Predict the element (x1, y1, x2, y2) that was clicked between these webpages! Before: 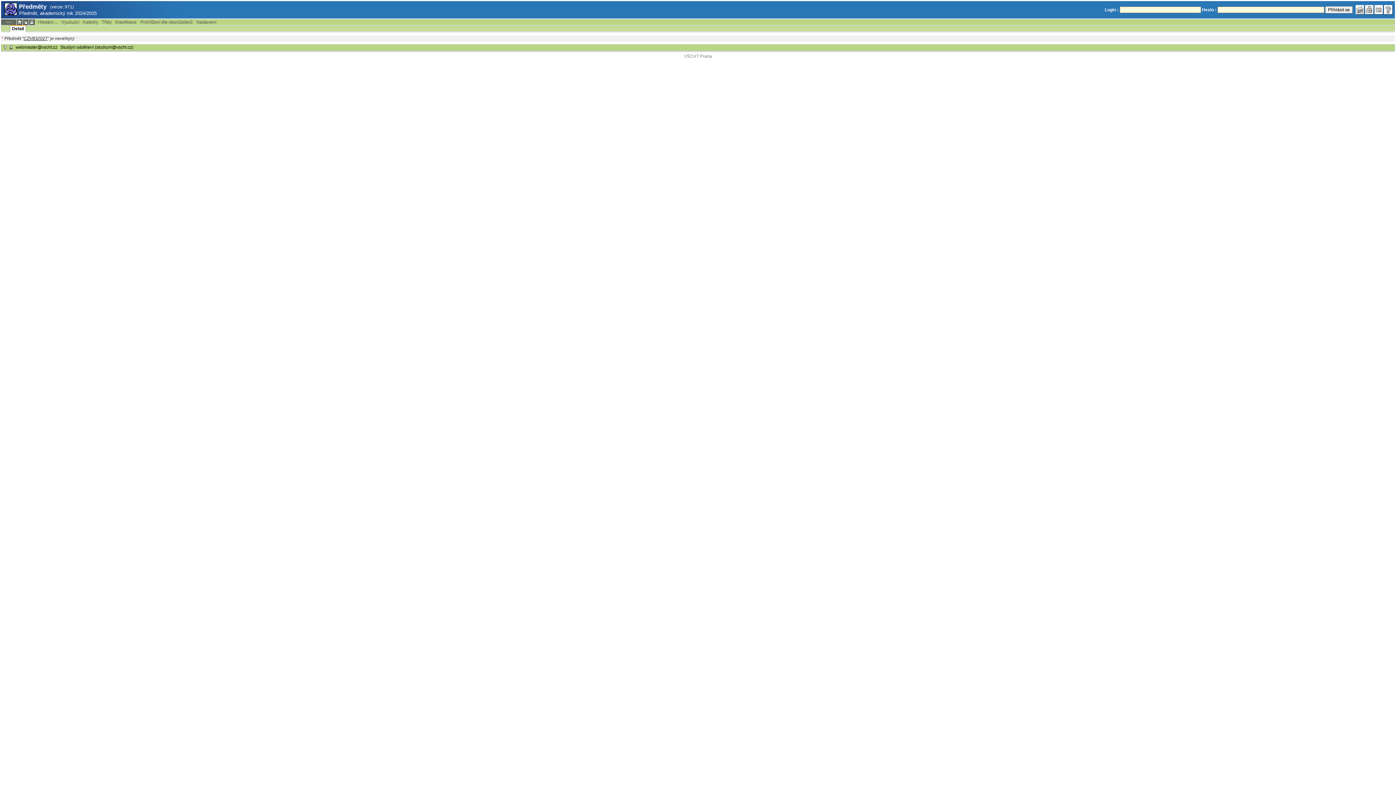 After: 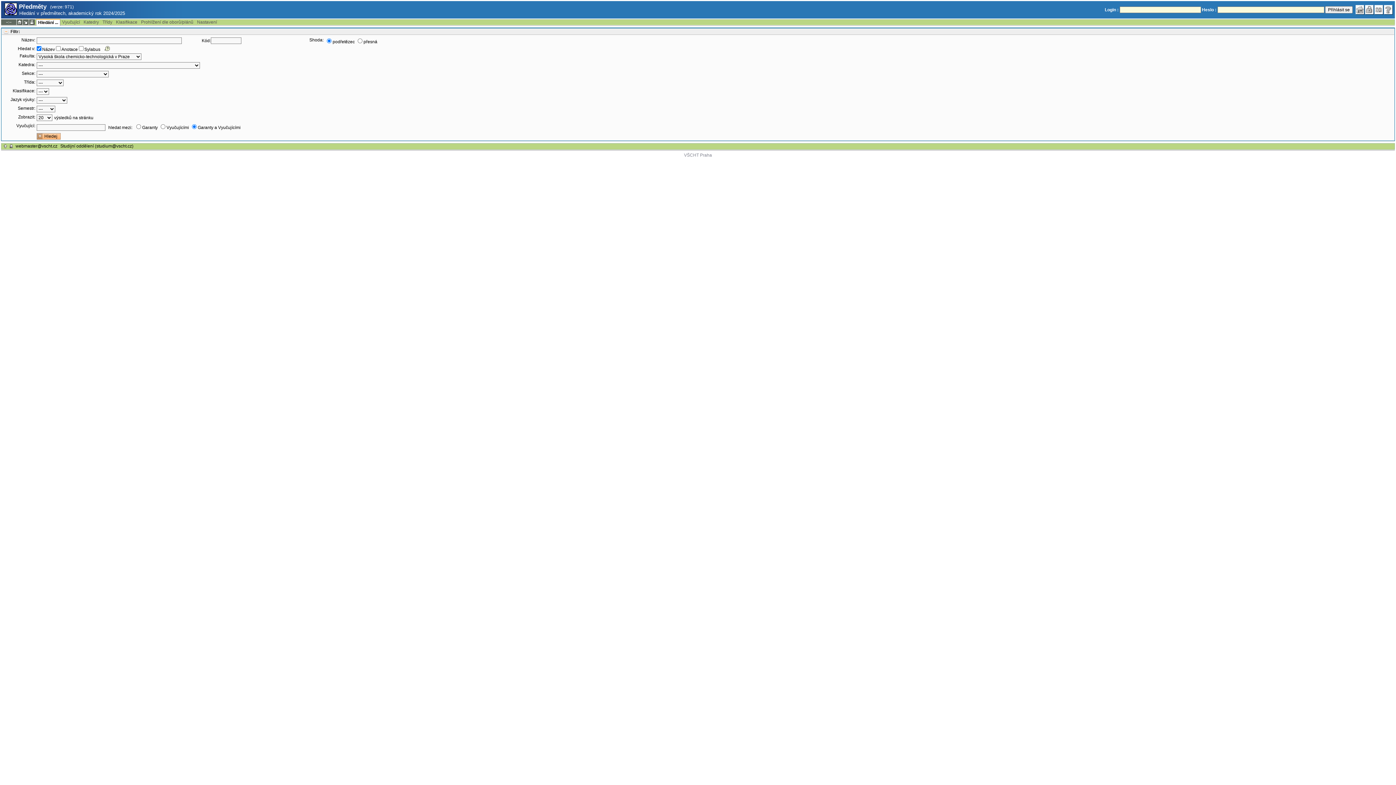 Action: bbox: (36, 19, 59, 25) label: Hledání ...